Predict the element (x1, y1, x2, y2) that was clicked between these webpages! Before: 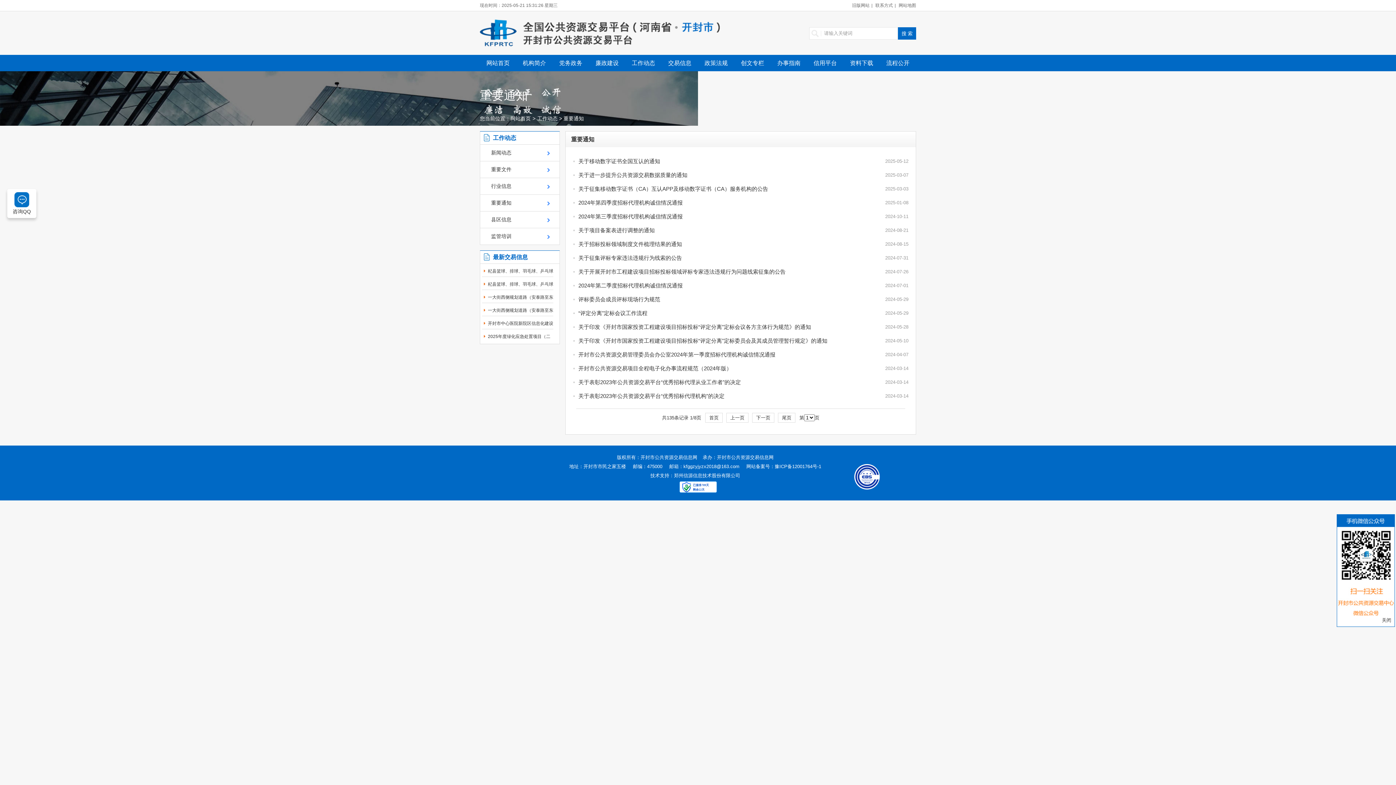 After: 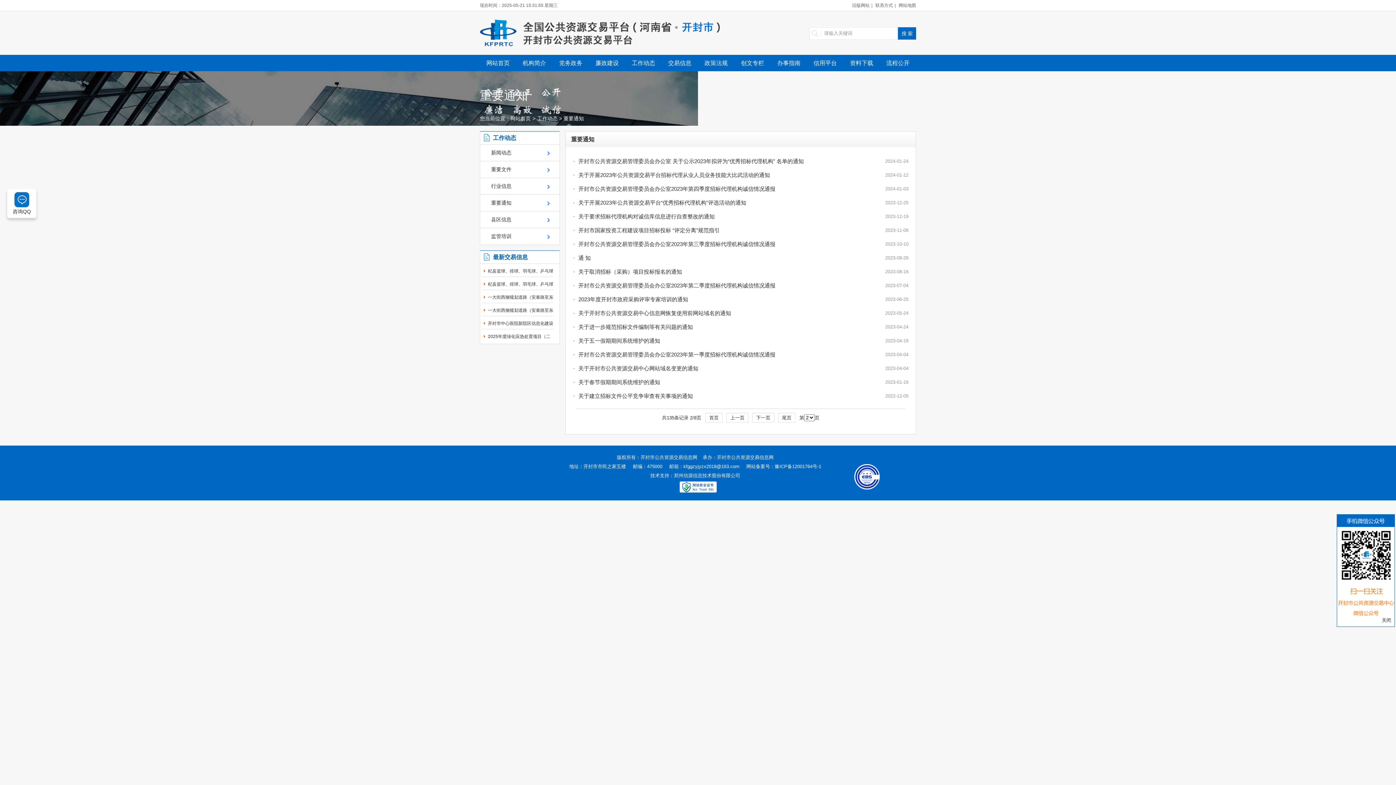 Action: bbox: (752, 413, 774, 422) label: 下一页